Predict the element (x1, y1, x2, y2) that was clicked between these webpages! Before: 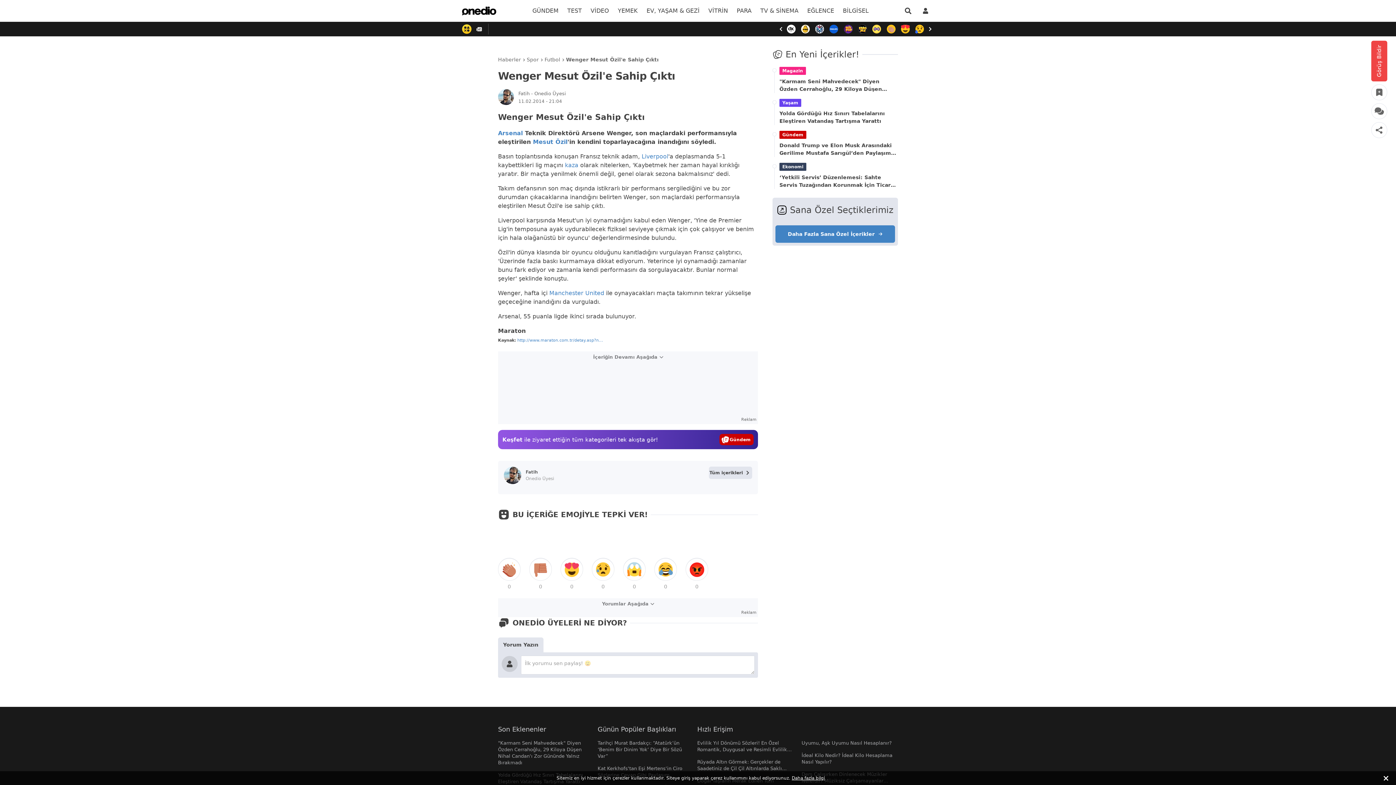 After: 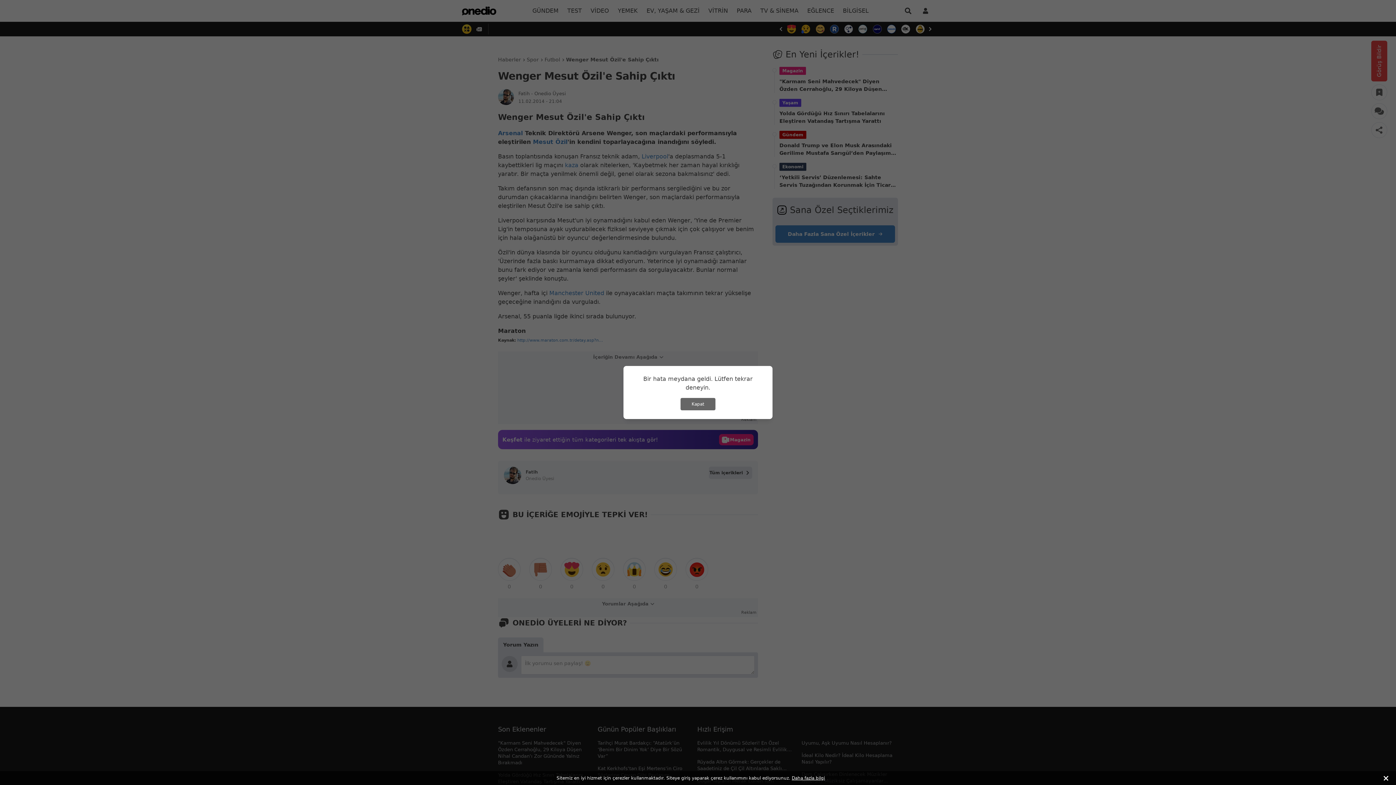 Action: bbox: (592, 558, 614, 581) label: tepki